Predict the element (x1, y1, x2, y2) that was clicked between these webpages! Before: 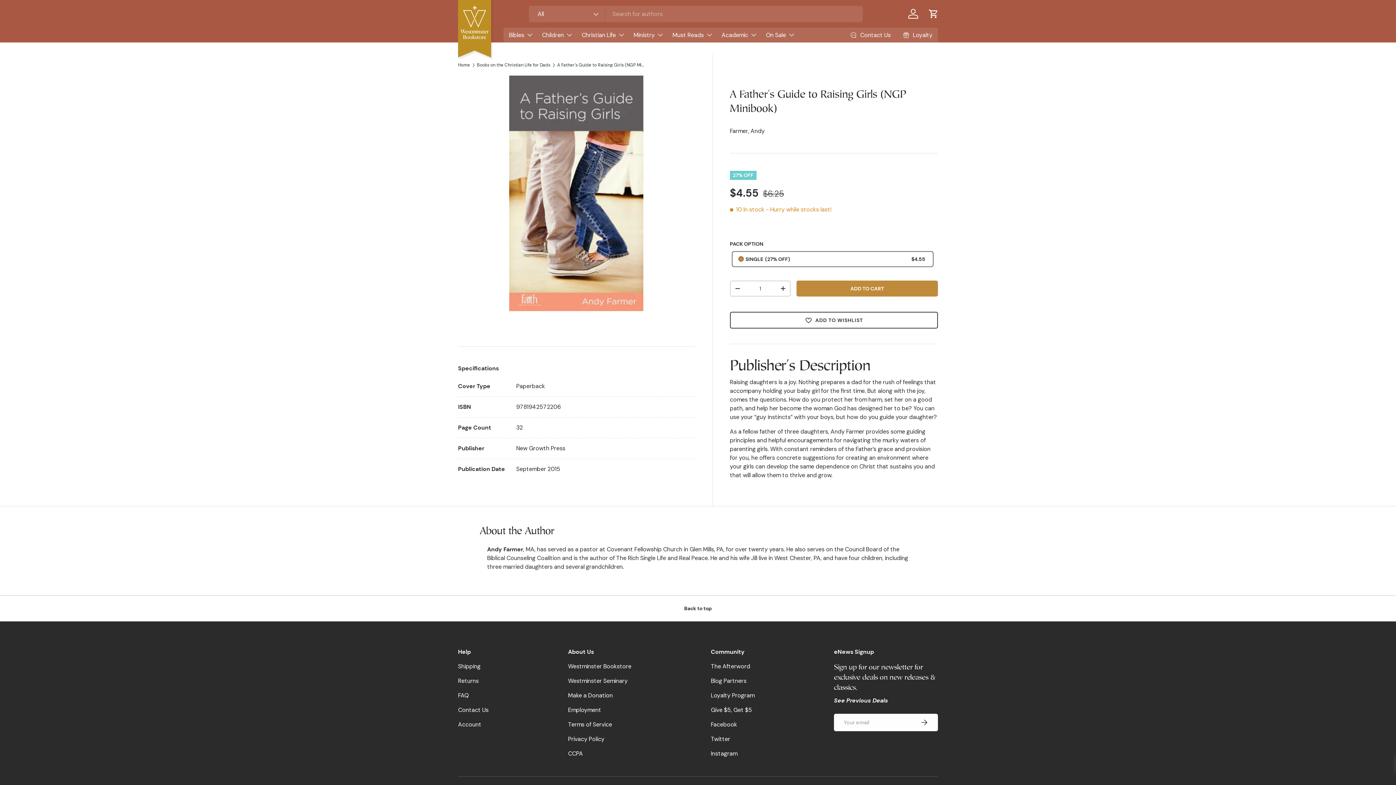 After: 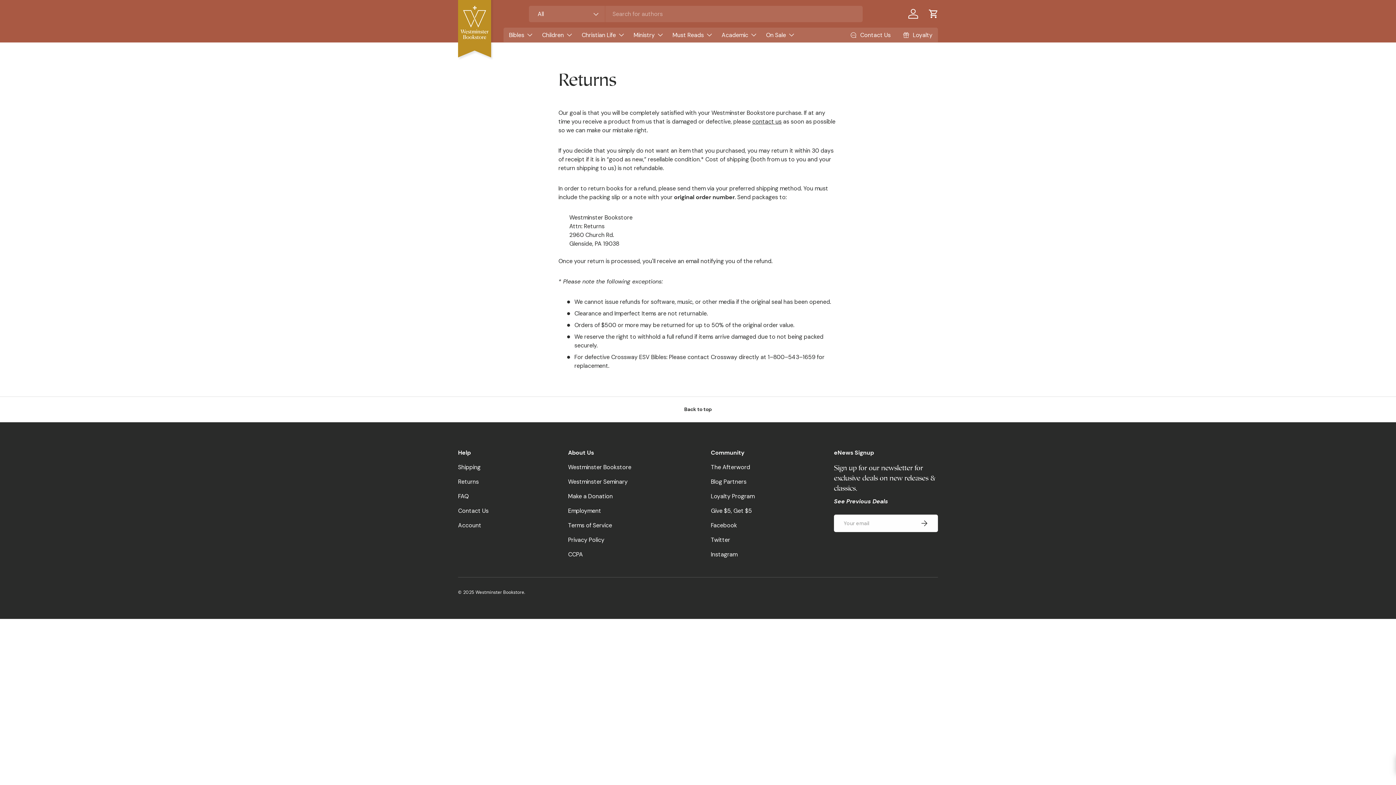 Action: bbox: (458, 677, 478, 685) label: Returns